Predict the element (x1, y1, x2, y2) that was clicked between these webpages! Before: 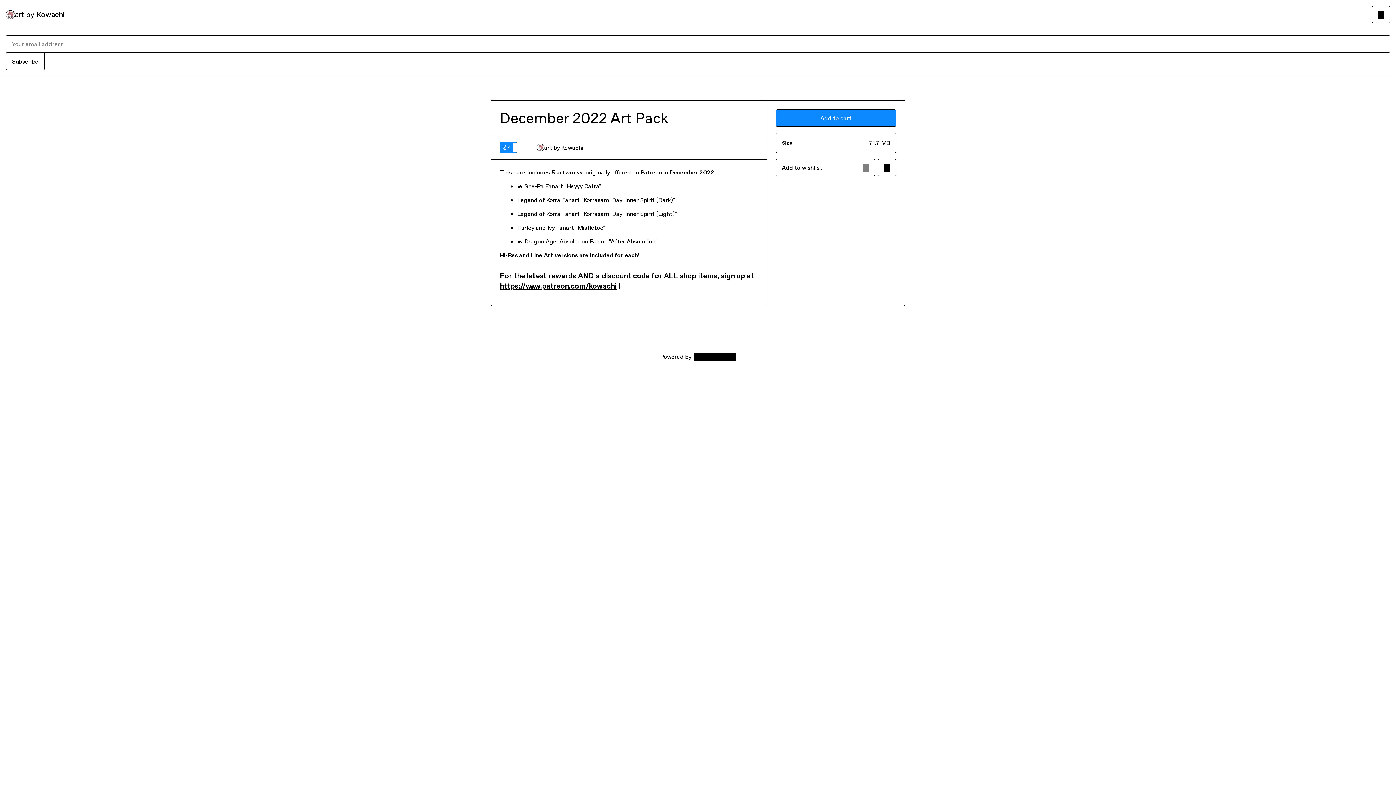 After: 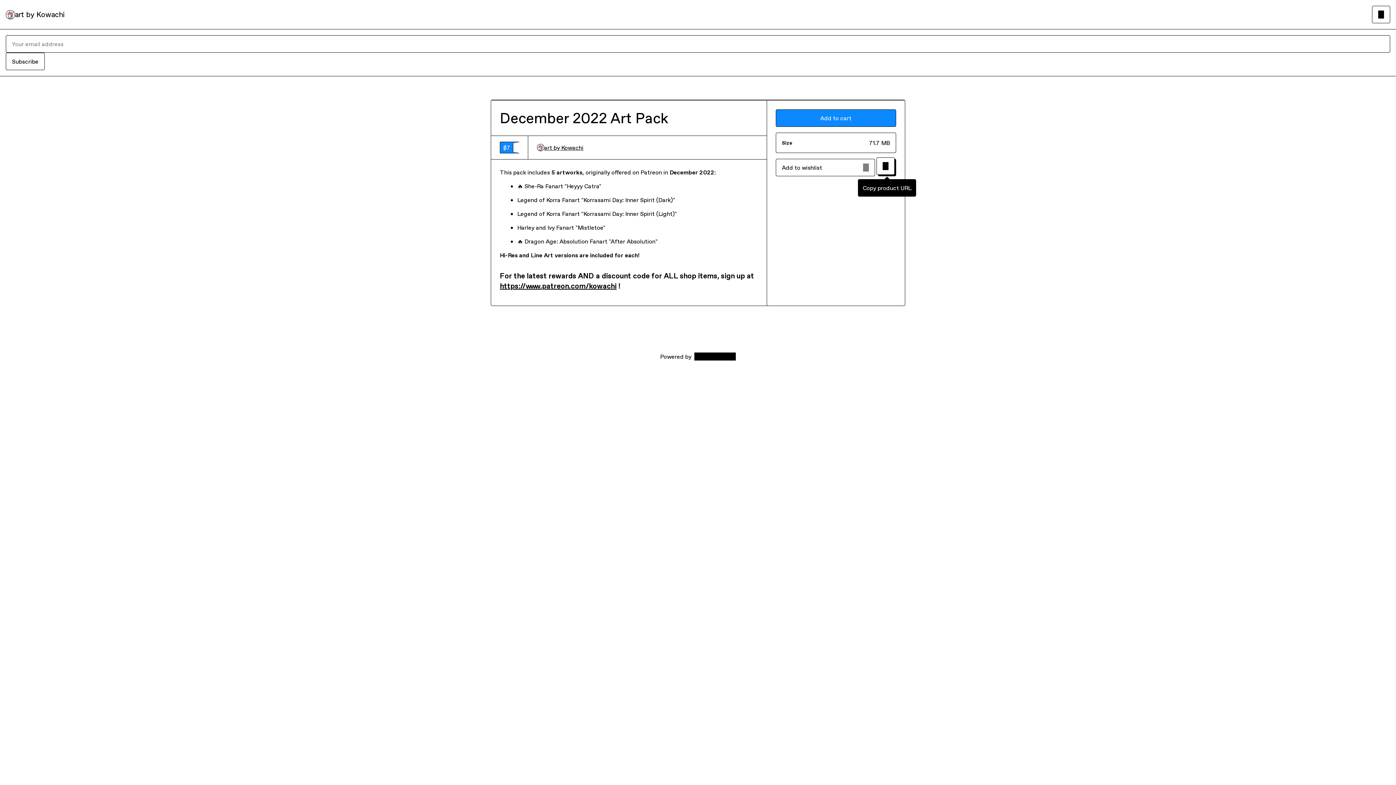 Action: label: Copy product URL bbox: (878, 158, 896, 176)